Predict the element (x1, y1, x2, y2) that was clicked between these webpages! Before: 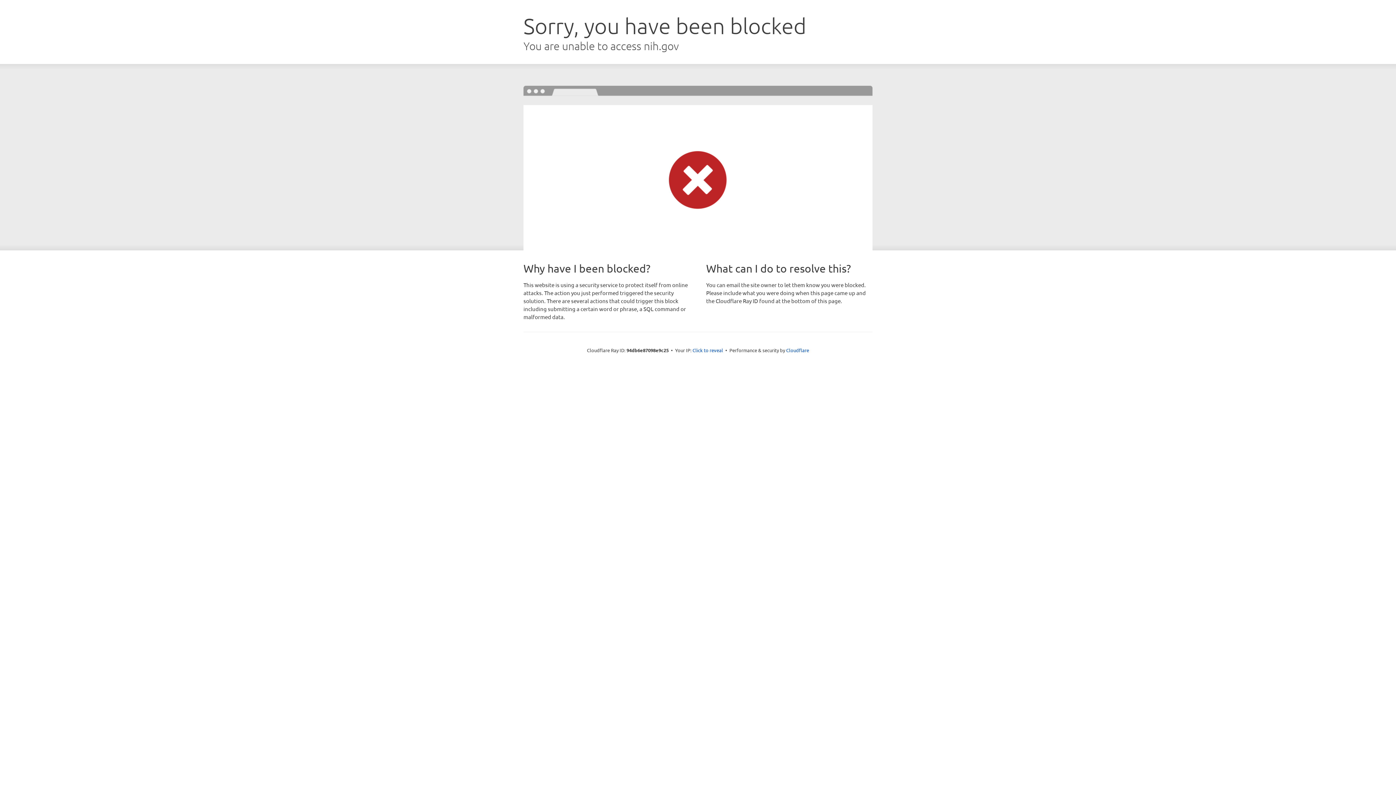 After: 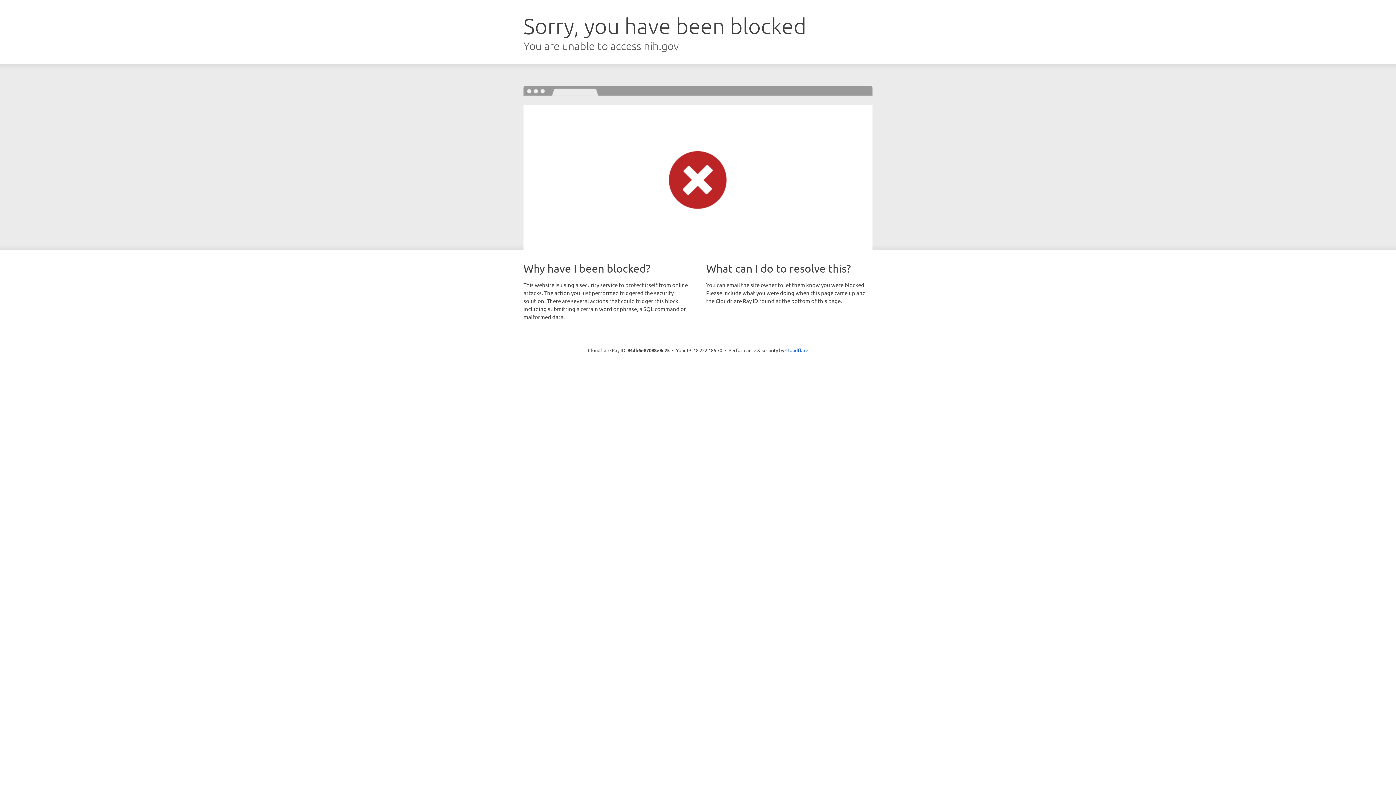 Action: bbox: (692, 346, 723, 353) label: Click to reveal